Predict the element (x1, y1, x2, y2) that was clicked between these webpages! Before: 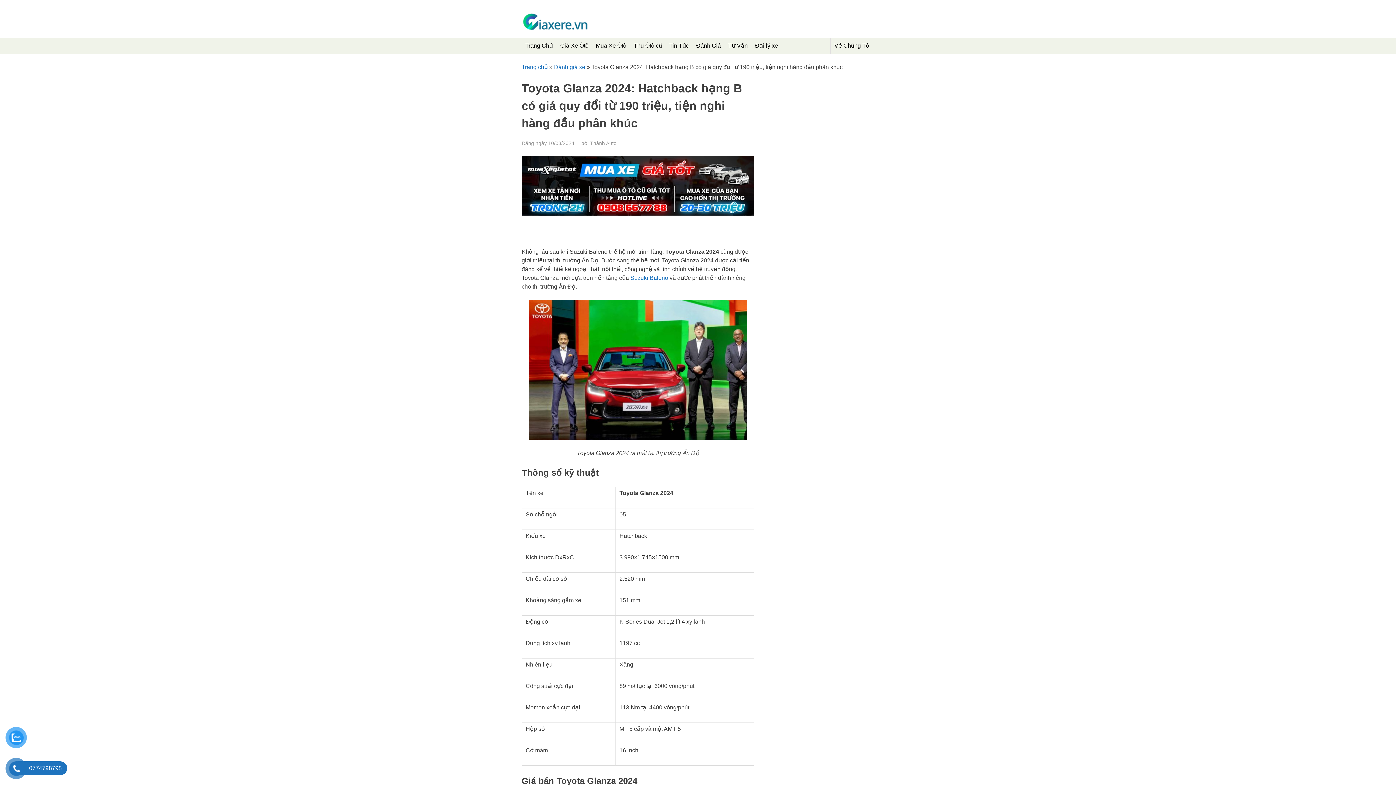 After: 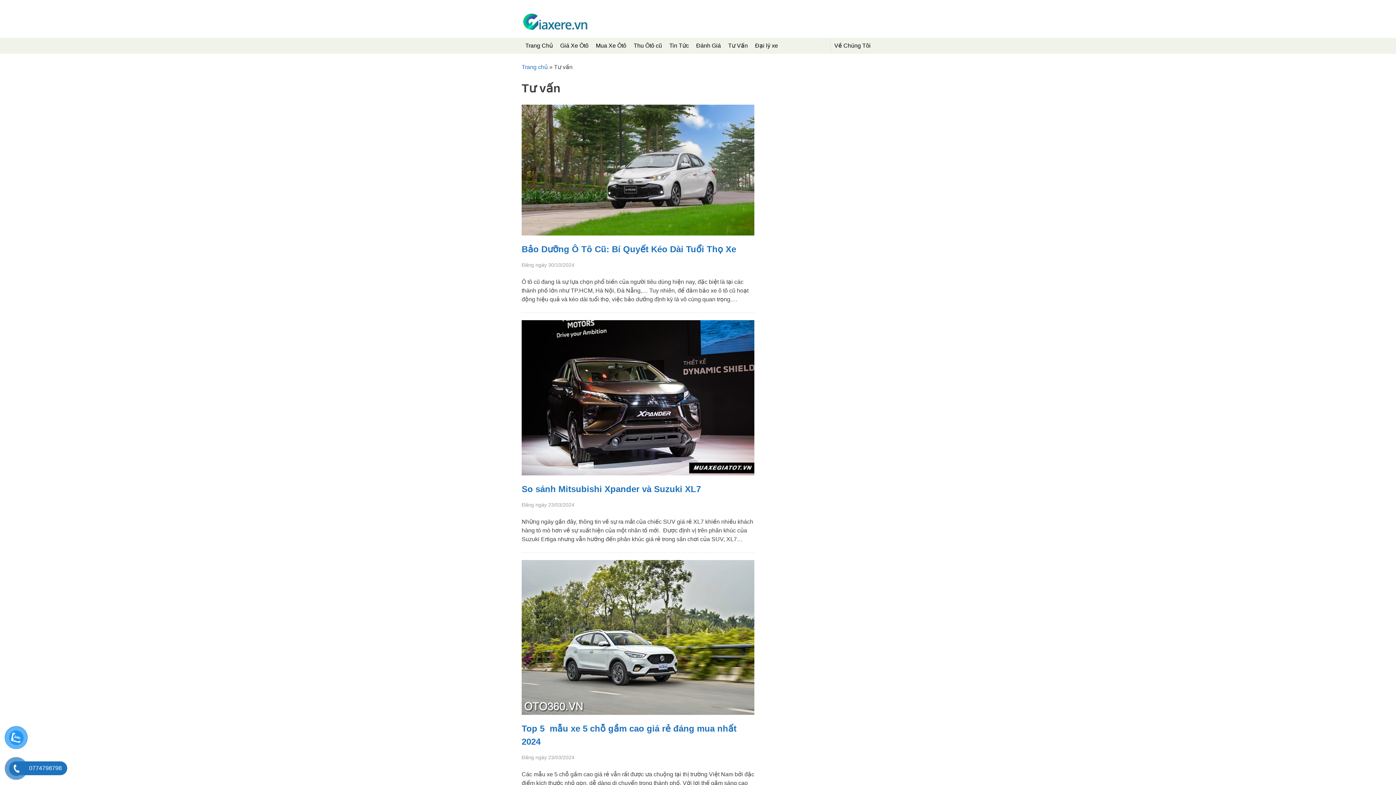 Action: label: Tư Vấn bbox: (724, 37, 751, 53)